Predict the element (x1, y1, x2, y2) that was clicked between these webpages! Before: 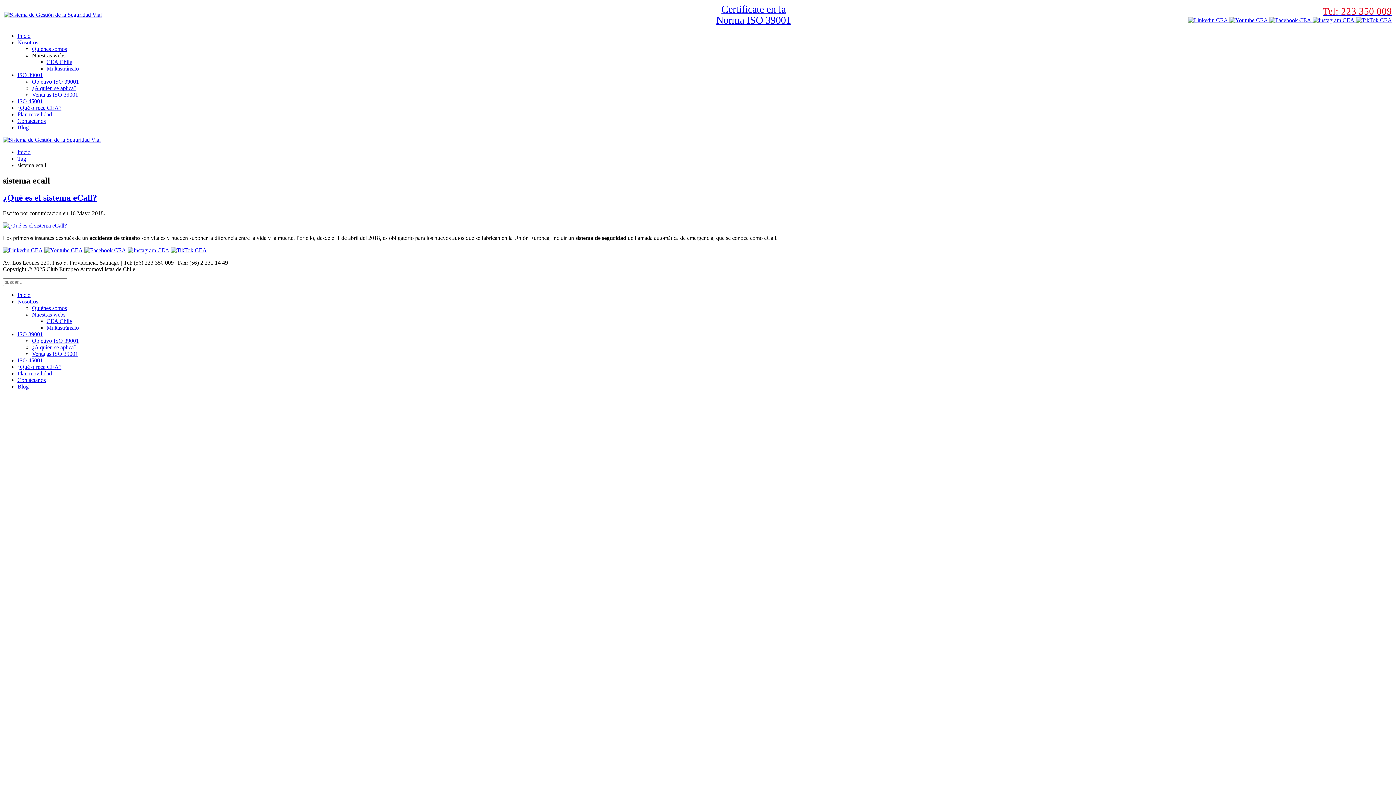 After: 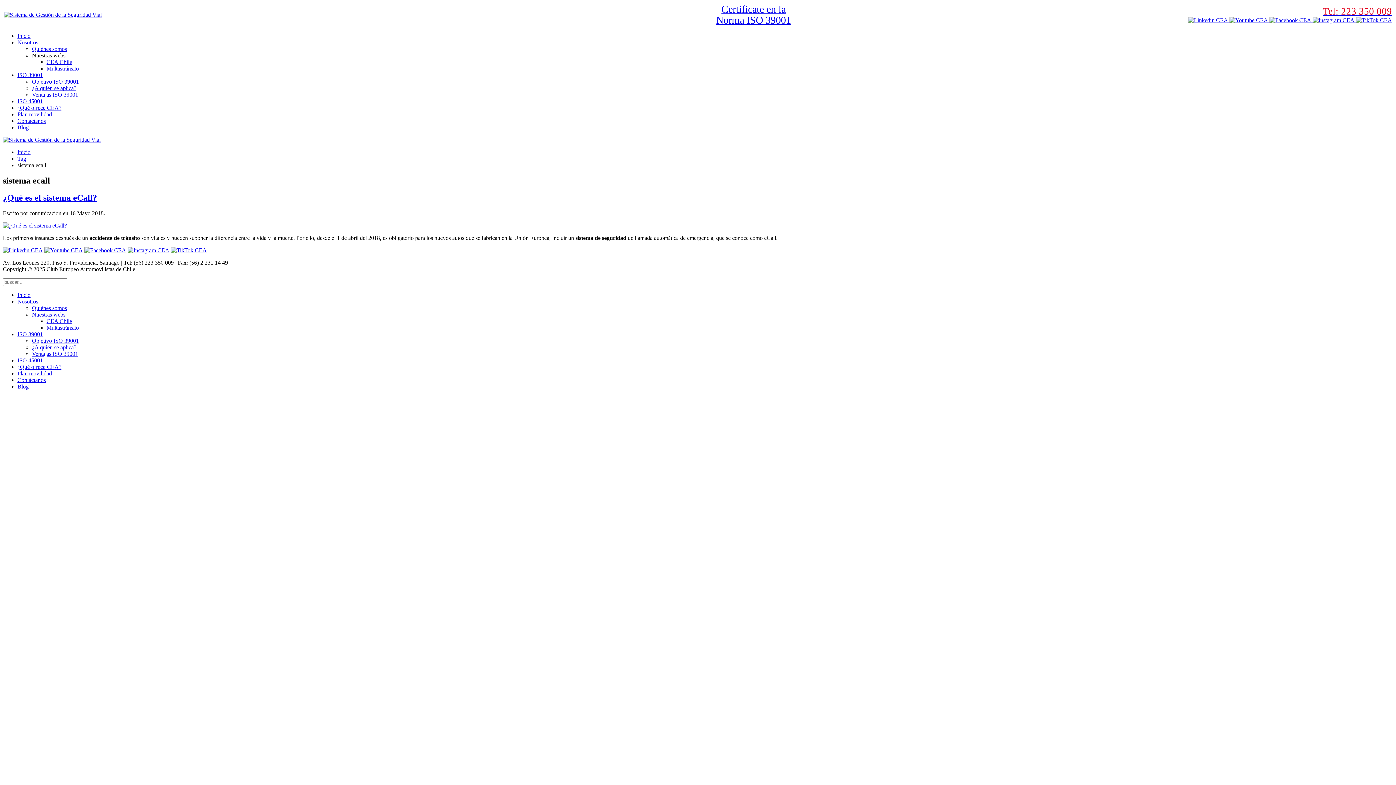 Action: bbox: (46, 58, 72, 65) label: CEA Chile